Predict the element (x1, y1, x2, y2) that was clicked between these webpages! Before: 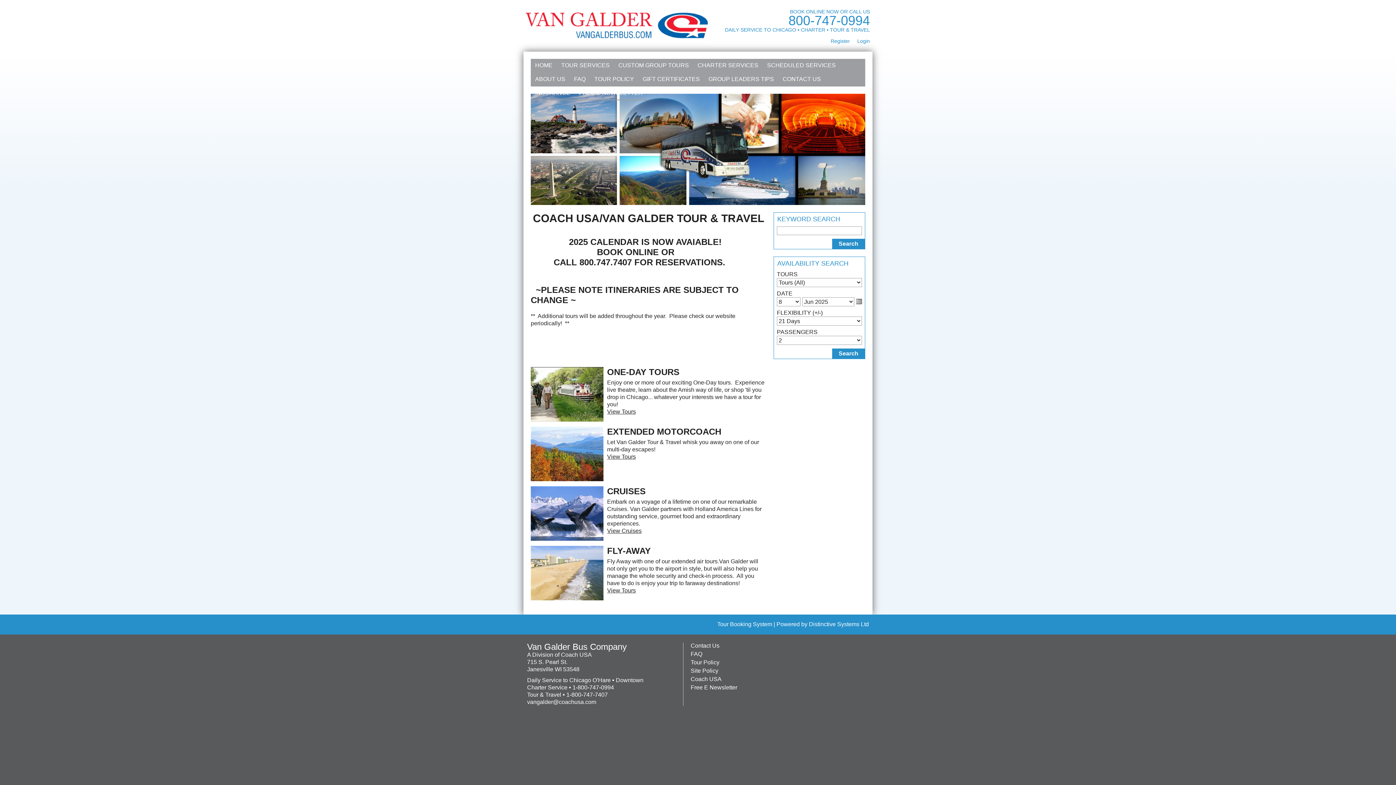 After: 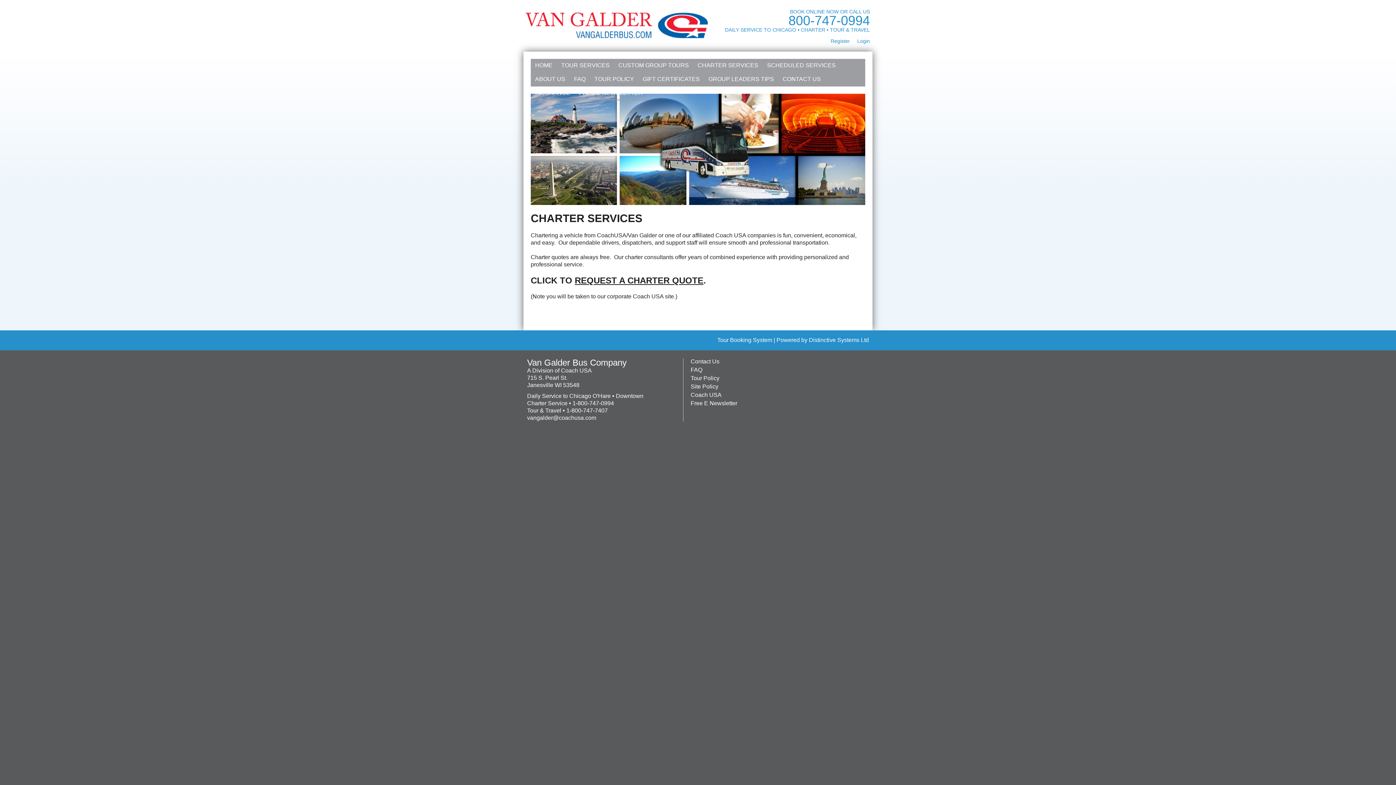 Action: bbox: (693, 58, 762, 72) label: CHARTER SERVICES